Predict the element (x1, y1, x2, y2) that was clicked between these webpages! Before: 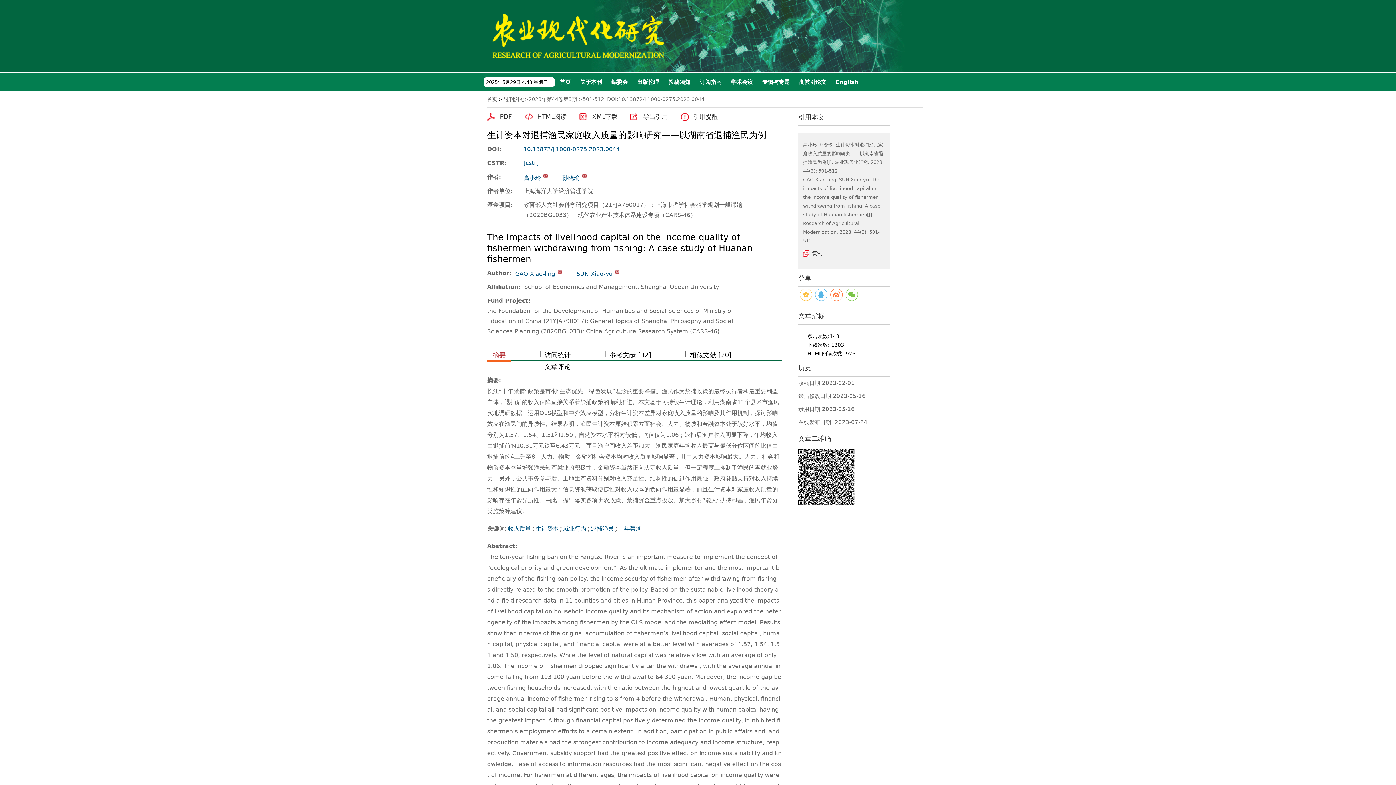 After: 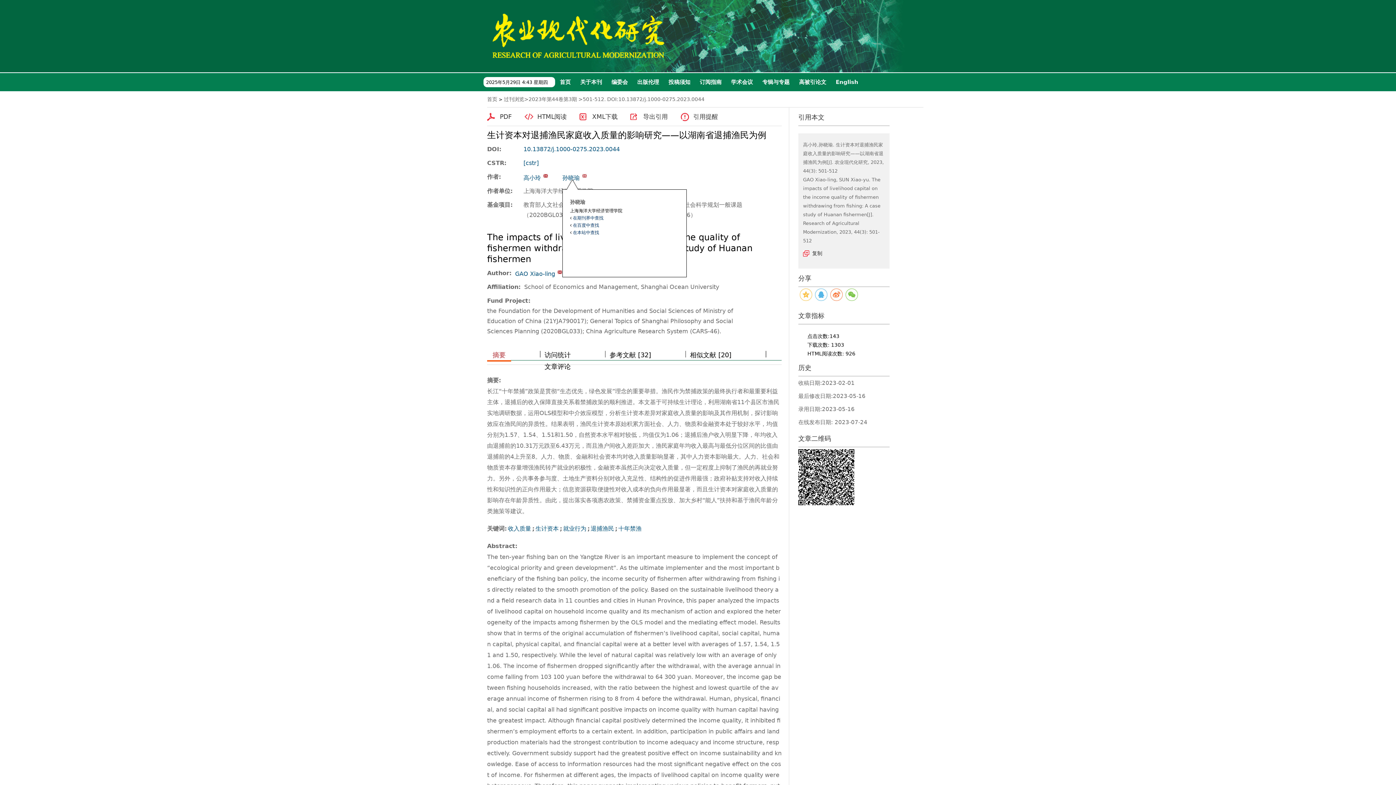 Action: bbox: (582, 174, 586, 177)